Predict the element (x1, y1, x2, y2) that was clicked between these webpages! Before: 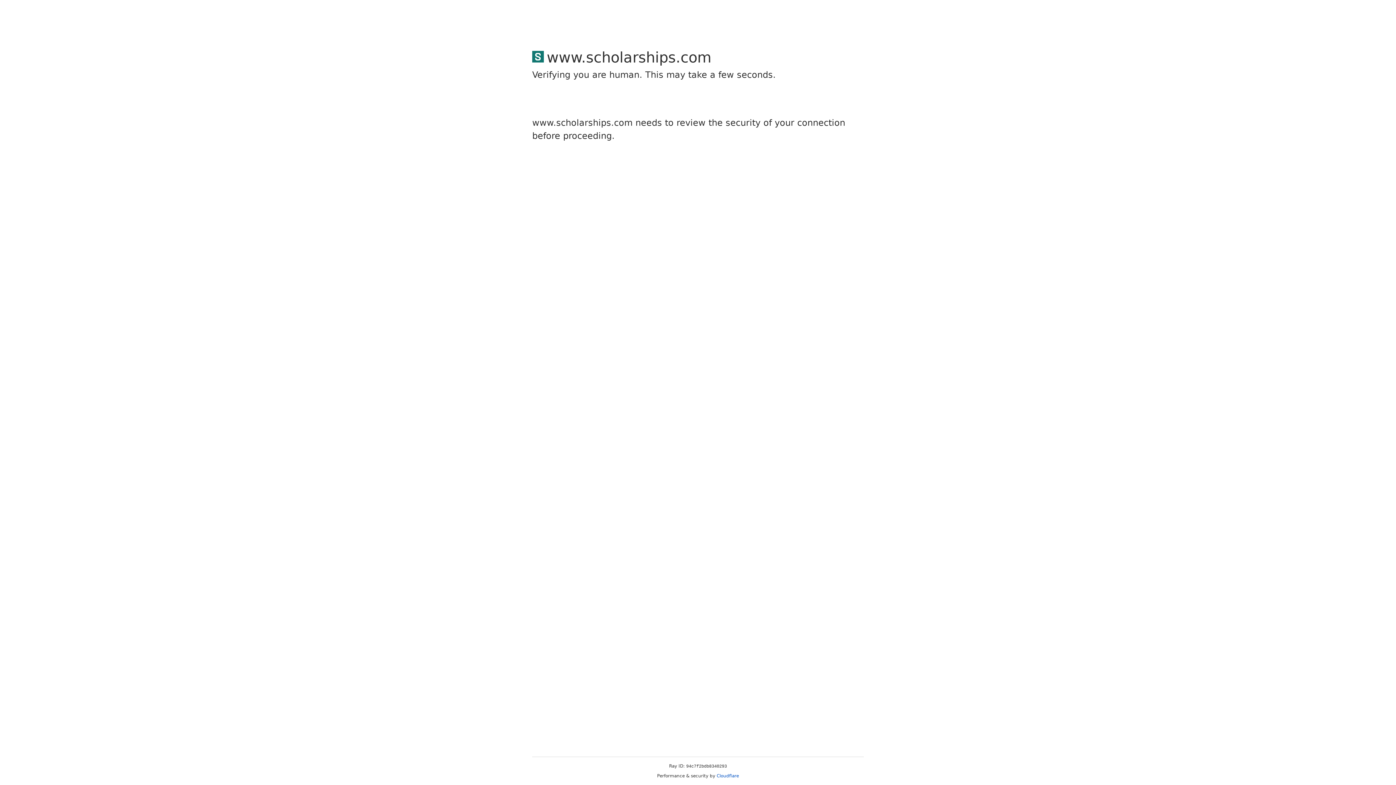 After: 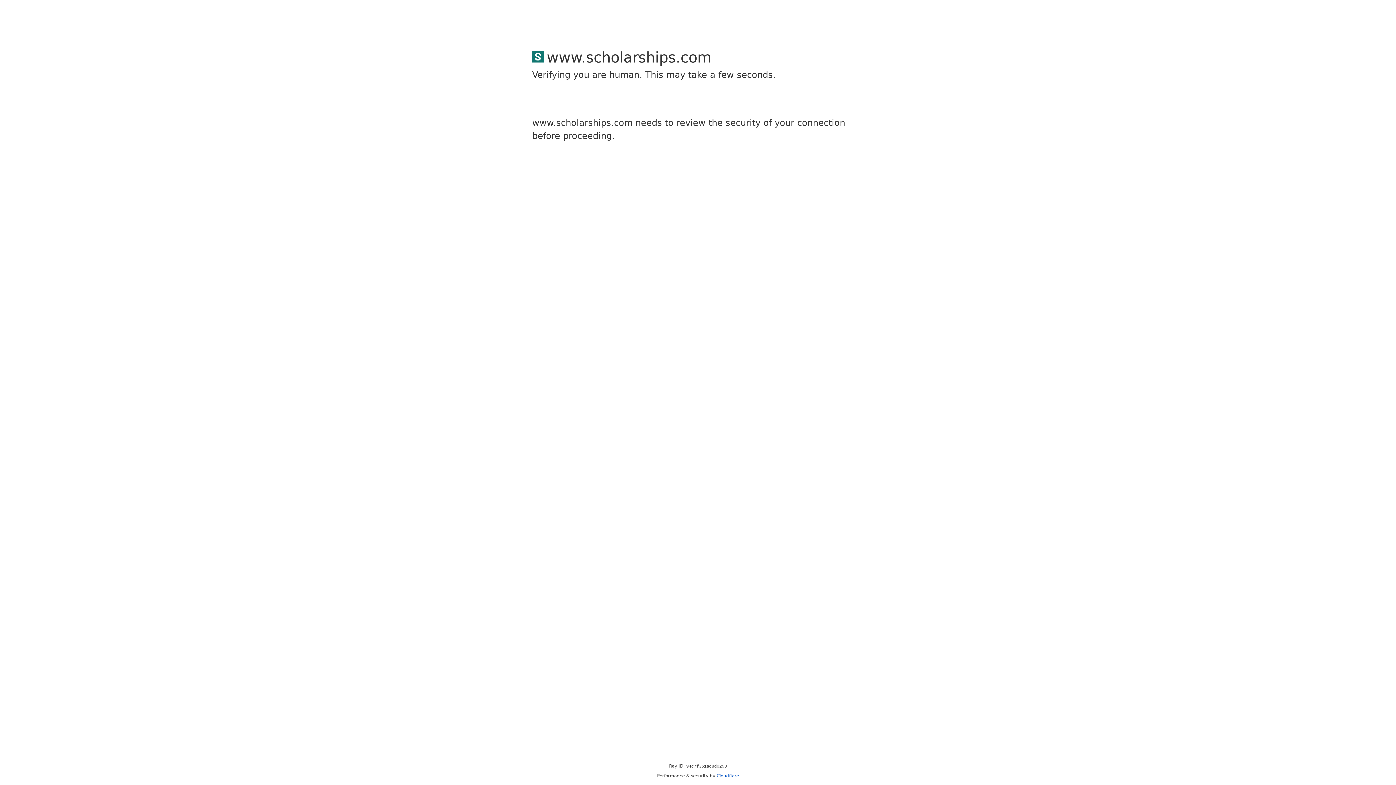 Action: label: Cloudflare bbox: (716, 773, 739, 778)